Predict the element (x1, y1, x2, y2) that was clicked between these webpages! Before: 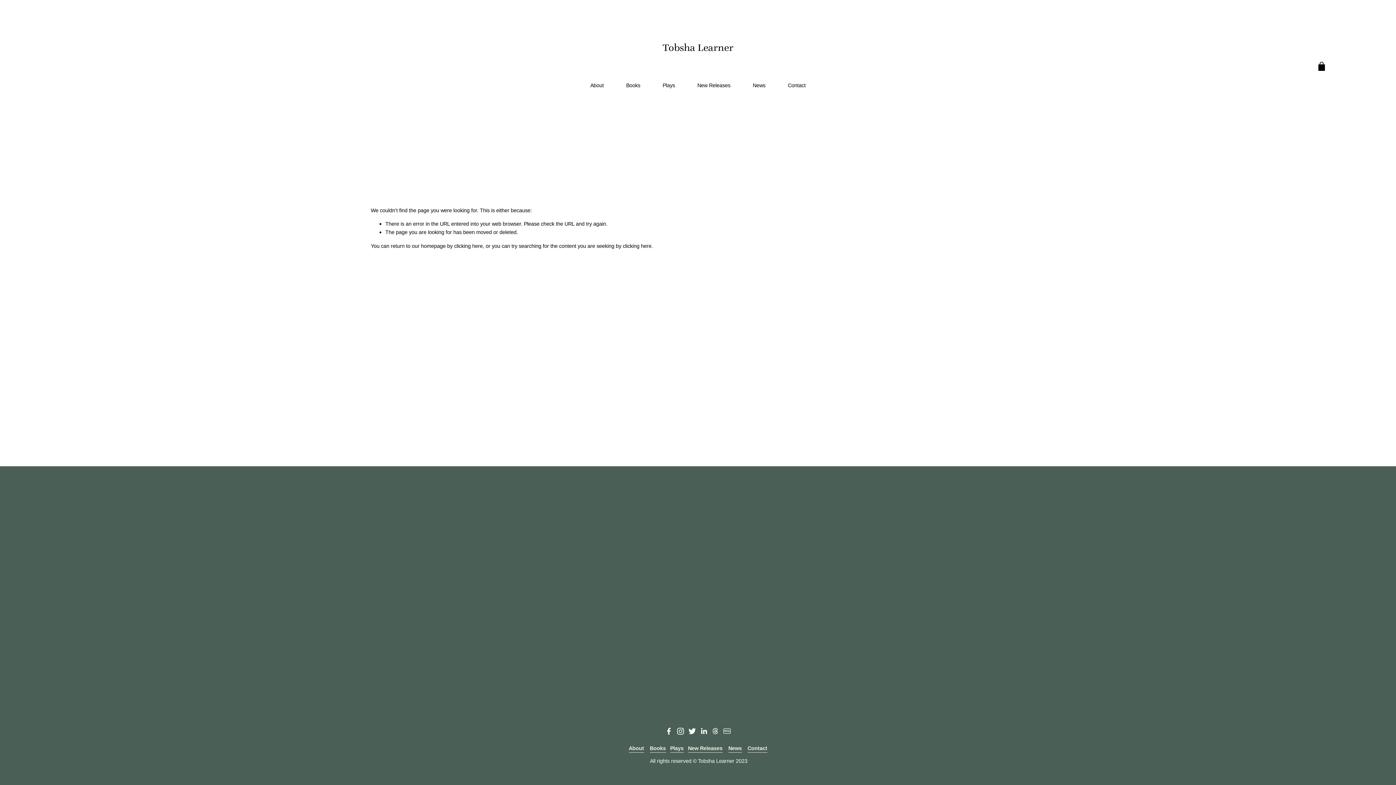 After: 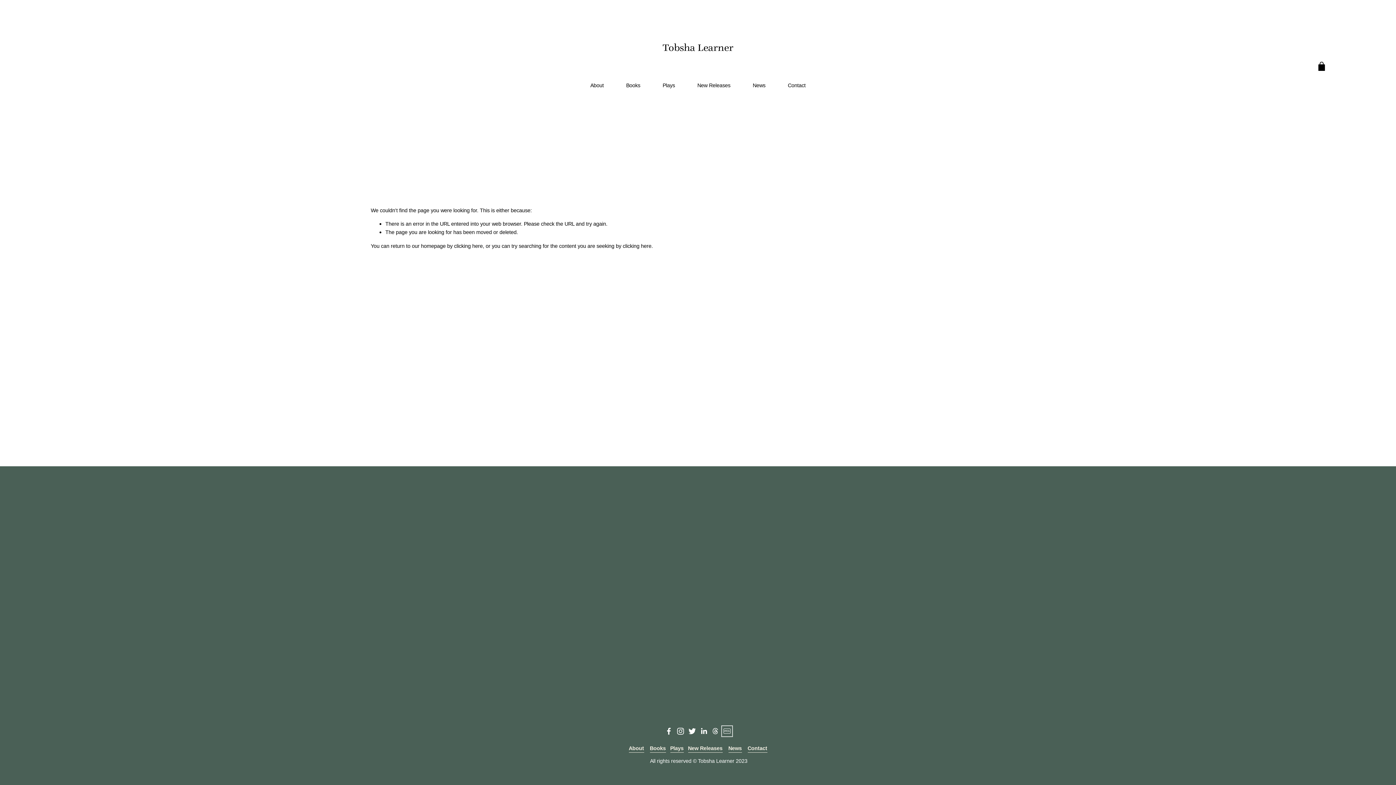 Action: bbox: (723, 728, 730, 735) label: IMDb